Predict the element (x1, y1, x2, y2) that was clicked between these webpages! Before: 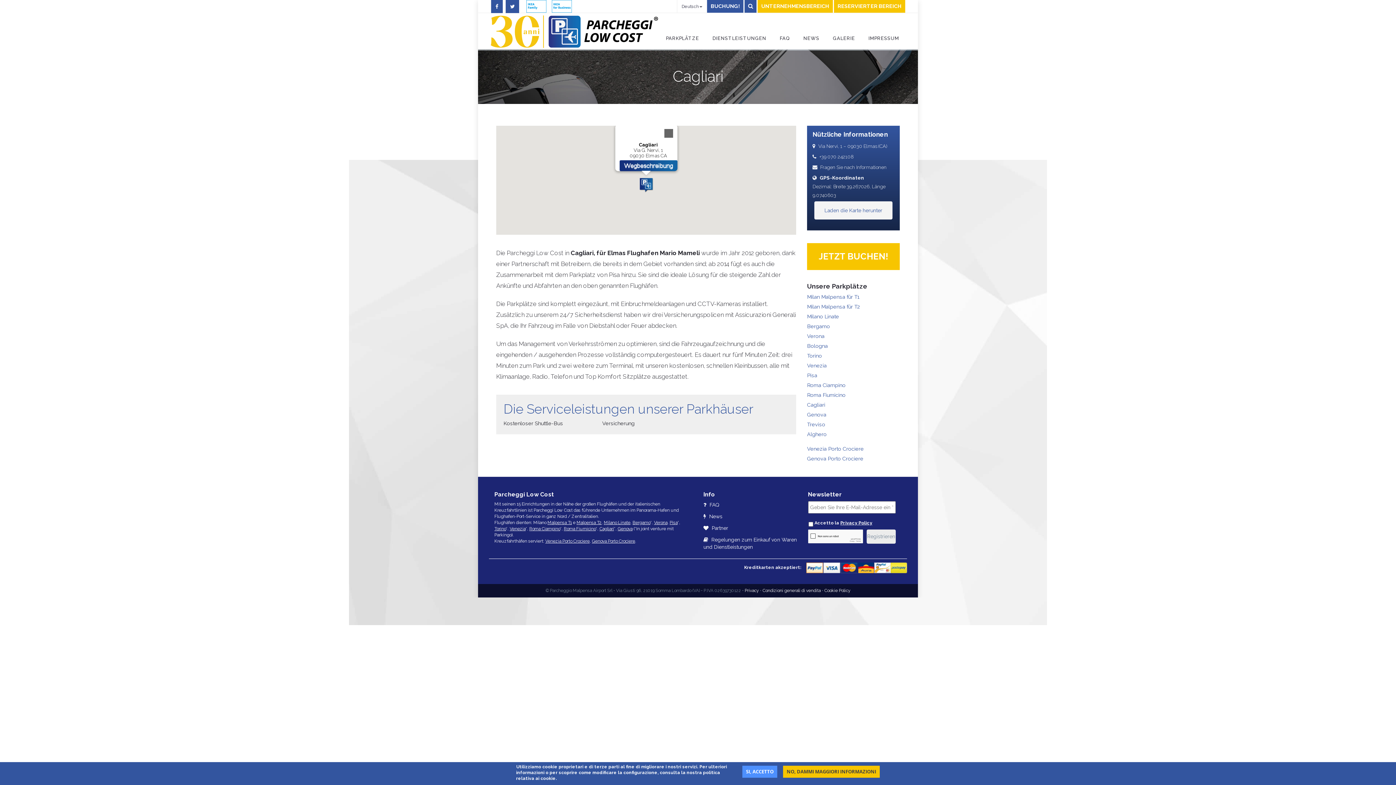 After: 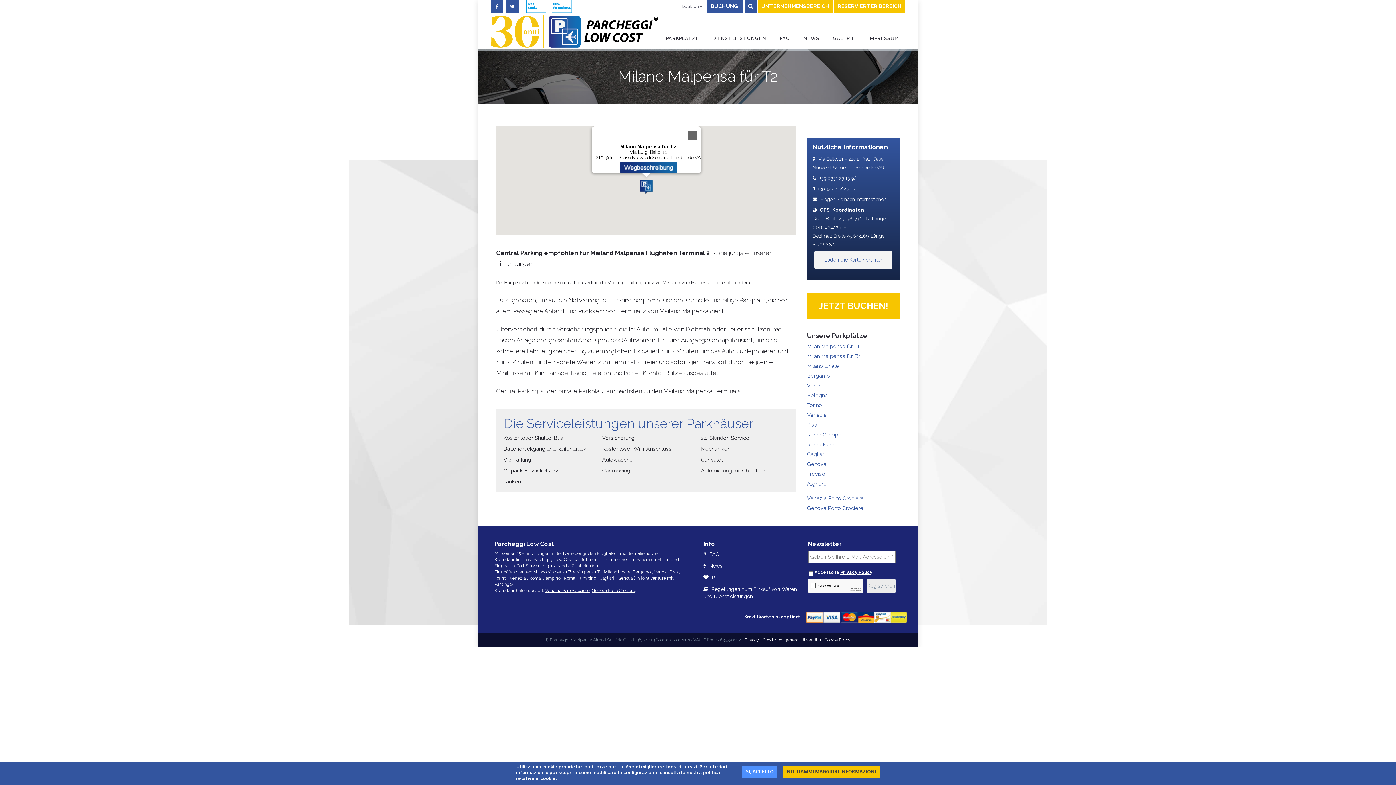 Action: bbox: (807, 303, 860, 309) label: Milan Malpensa für T2